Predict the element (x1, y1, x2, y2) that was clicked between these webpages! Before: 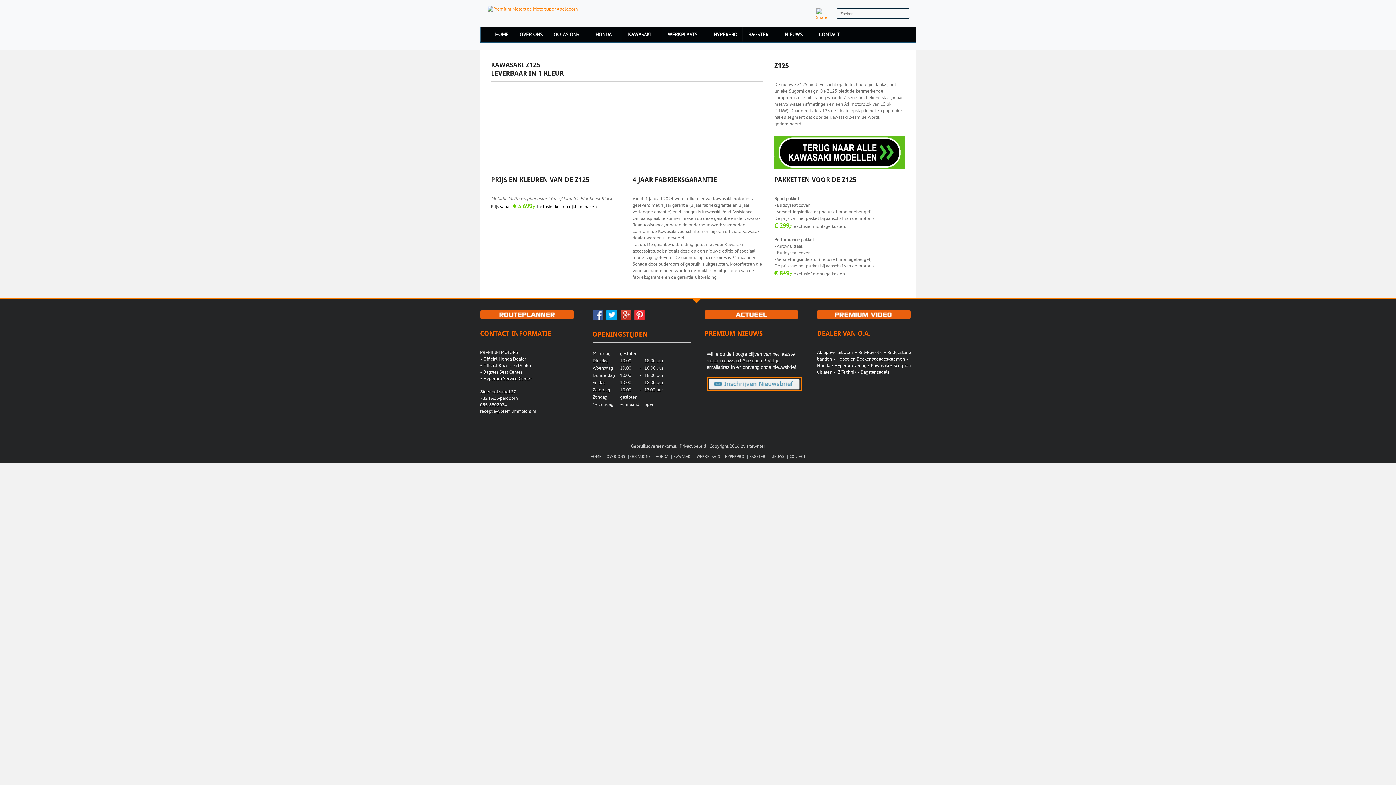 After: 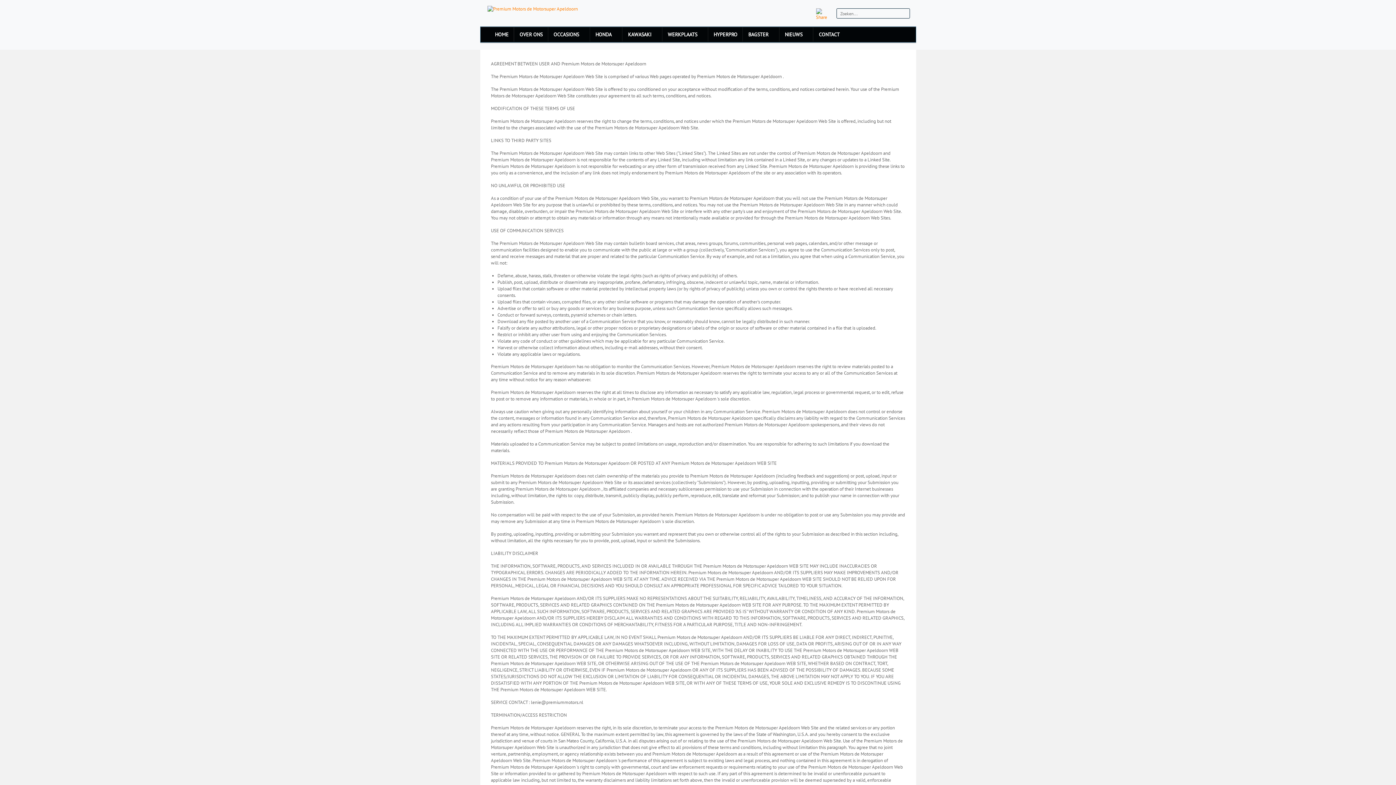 Action: label: Gebruiksovereenkomst bbox: (631, 443, 676, 449)